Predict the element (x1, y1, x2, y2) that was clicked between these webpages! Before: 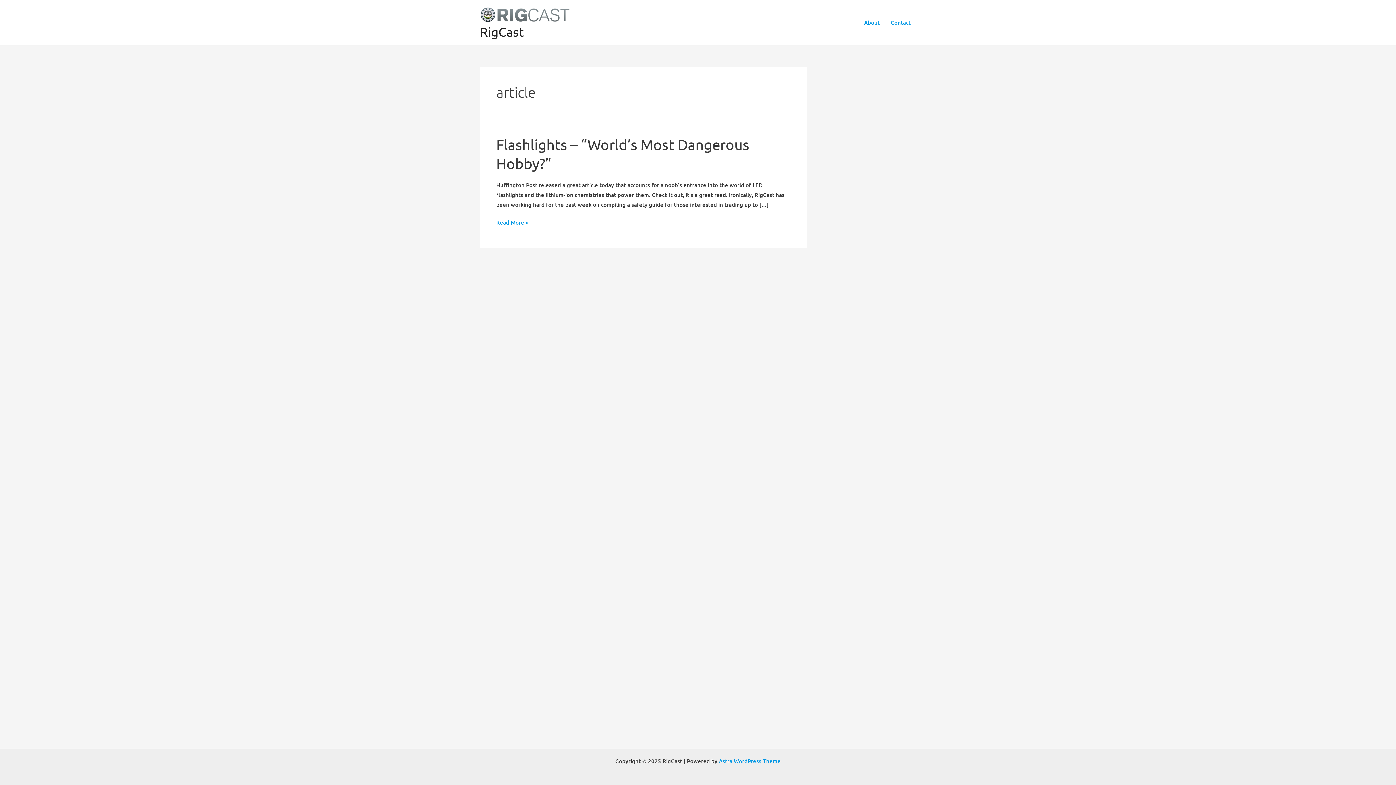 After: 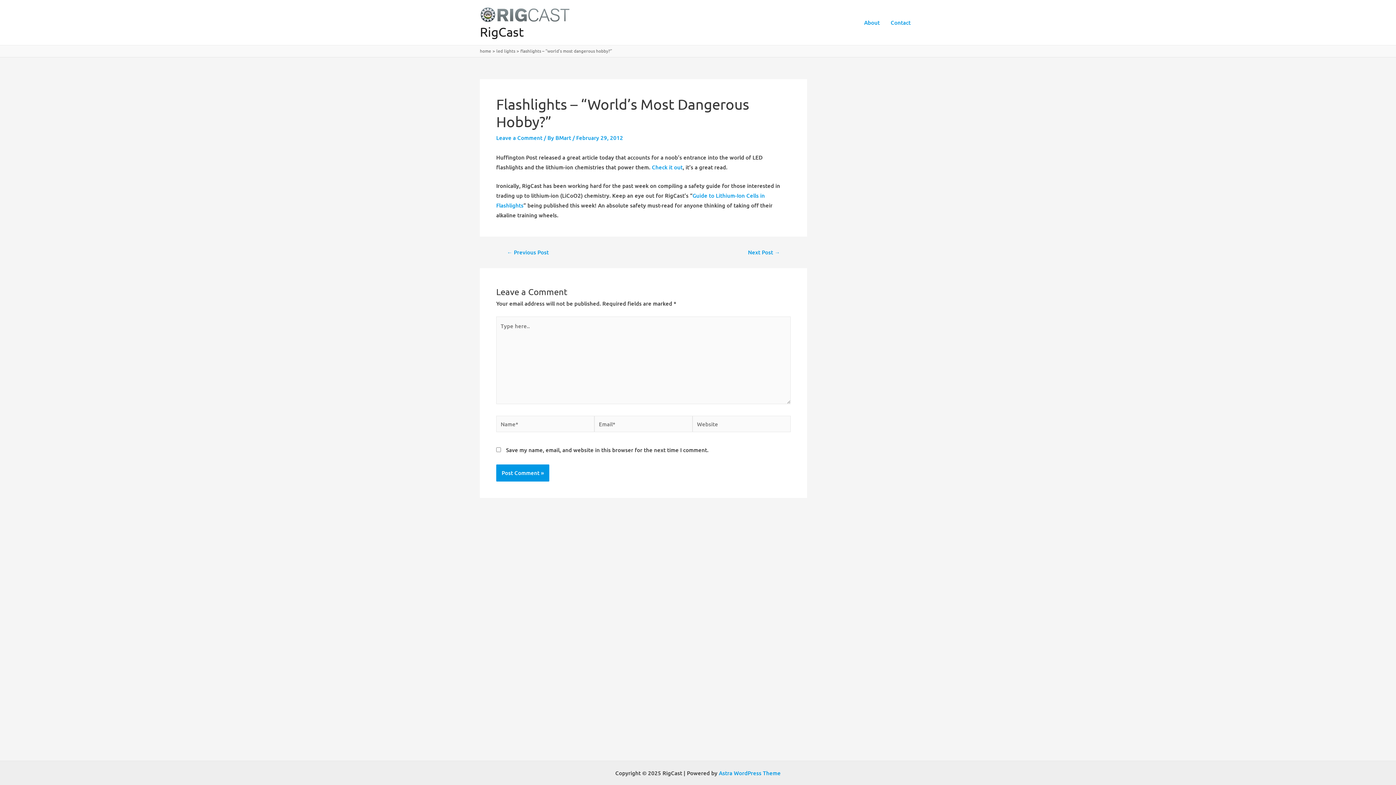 Action: bbox: (496, 217, 528, 227) label: Flashlights – “World’s Most Dangerous Hobby?”
Read More »